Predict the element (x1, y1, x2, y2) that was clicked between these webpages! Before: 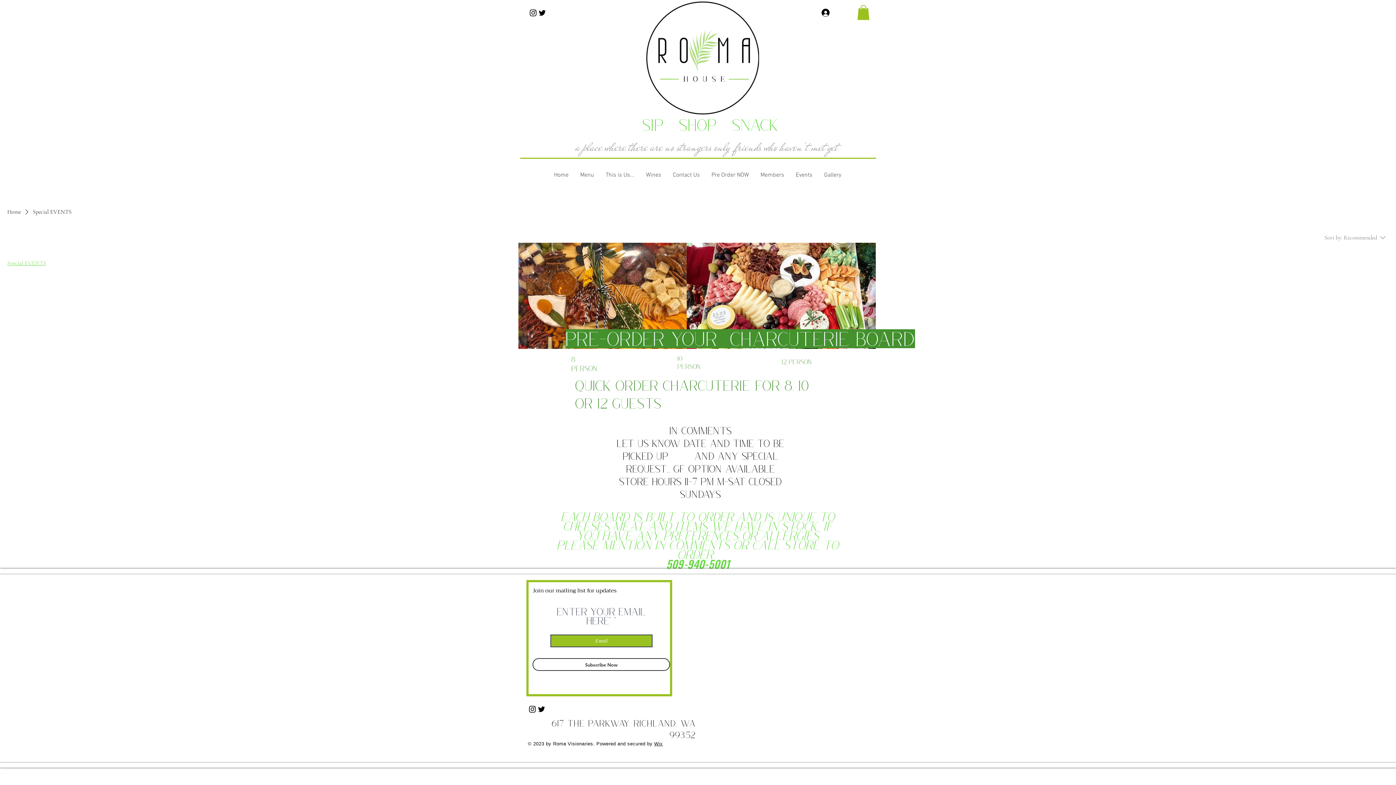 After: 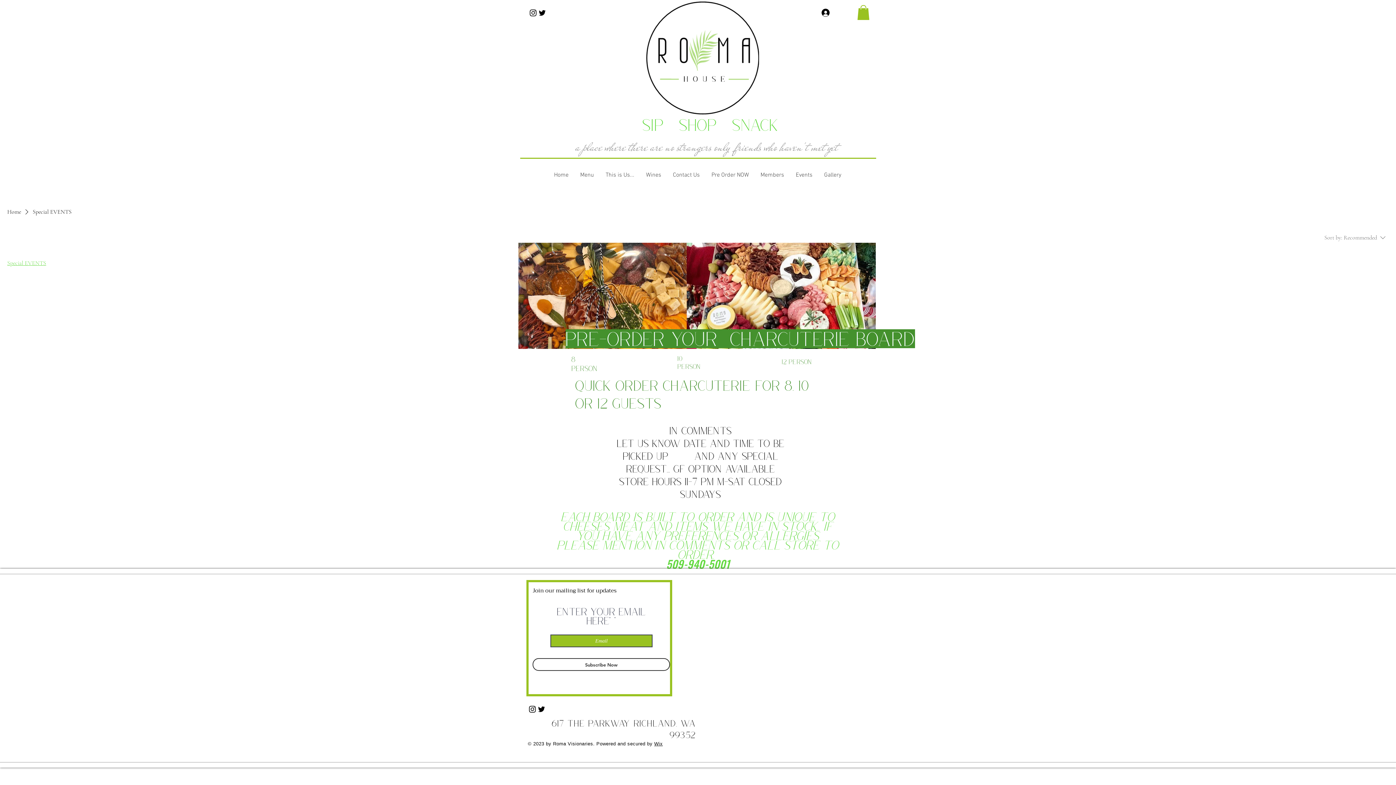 Action: bbox: (528, 705, 537, 714) label: Instagram